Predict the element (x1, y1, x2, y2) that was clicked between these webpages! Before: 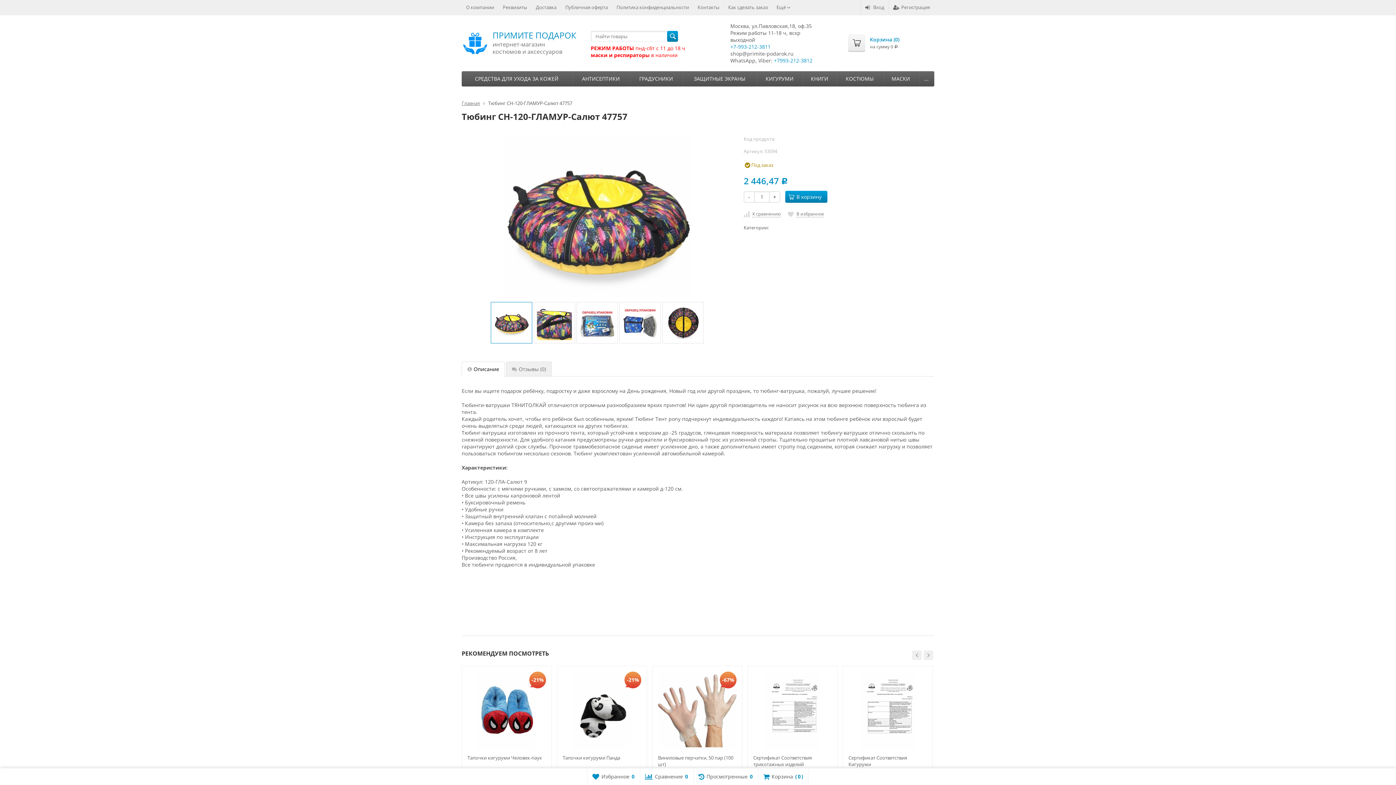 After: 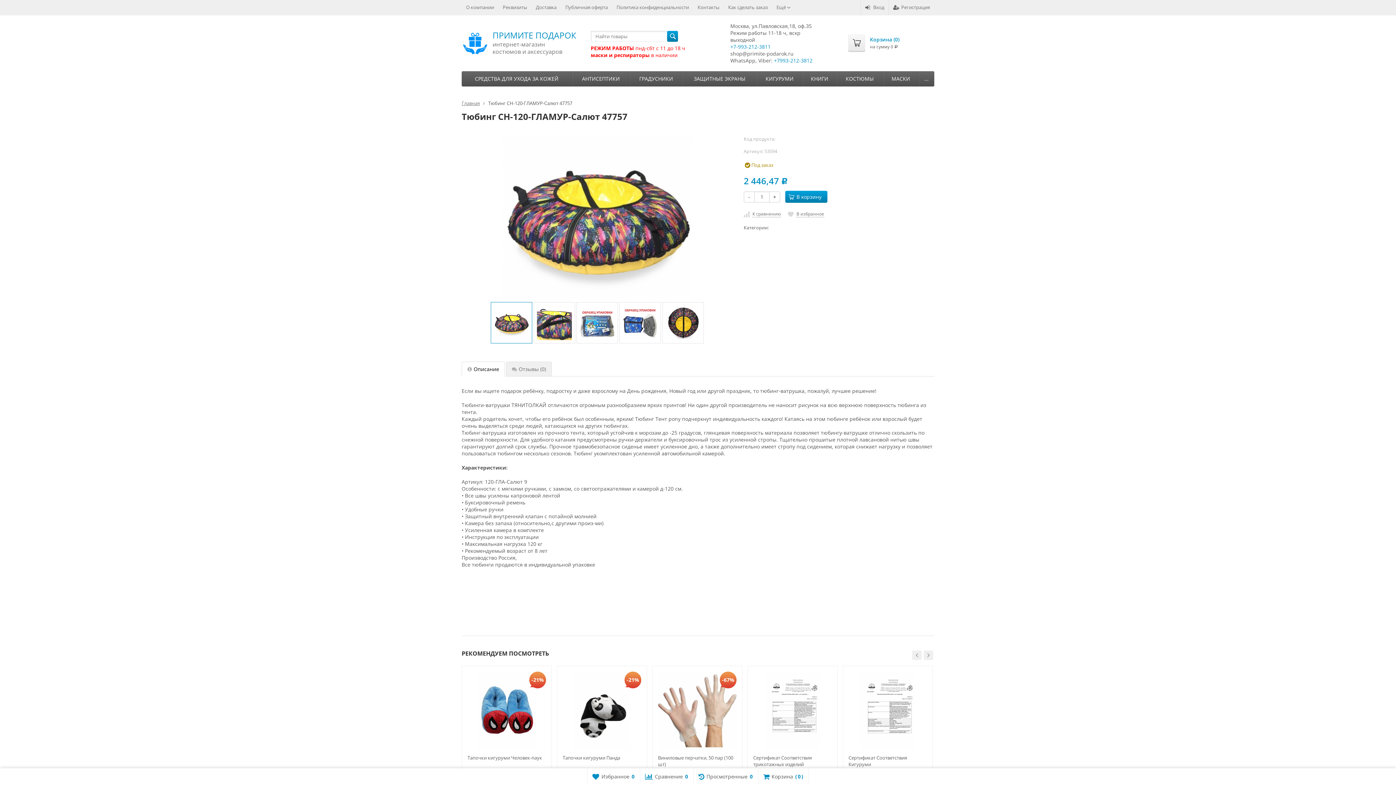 Action: bbox: (461, 361, 505, 376) label: Описание